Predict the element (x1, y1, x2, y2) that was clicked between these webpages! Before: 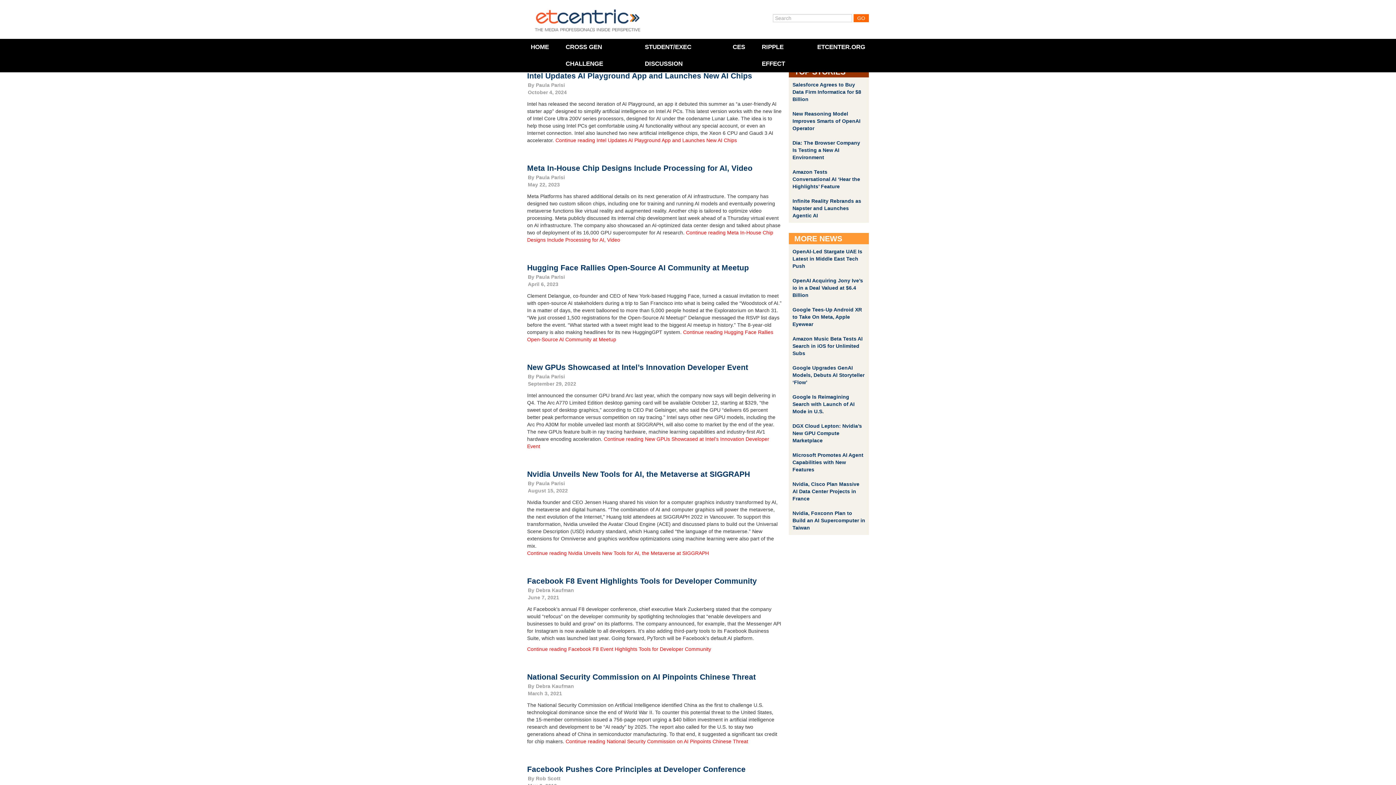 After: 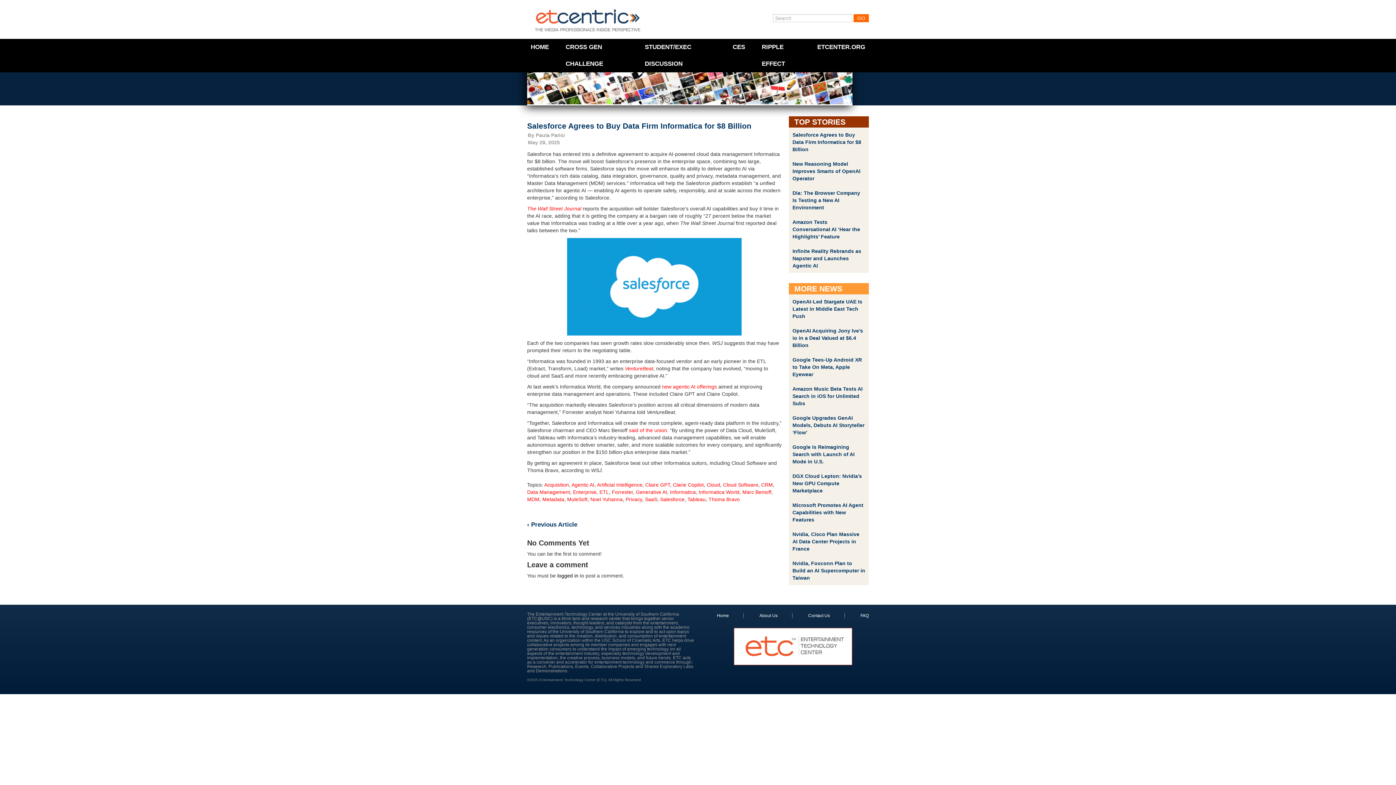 Action: label: Salesforce Agrees to Buy Data Firm Informatica for $8 Billion bbox: (792, 81, 861, 102)